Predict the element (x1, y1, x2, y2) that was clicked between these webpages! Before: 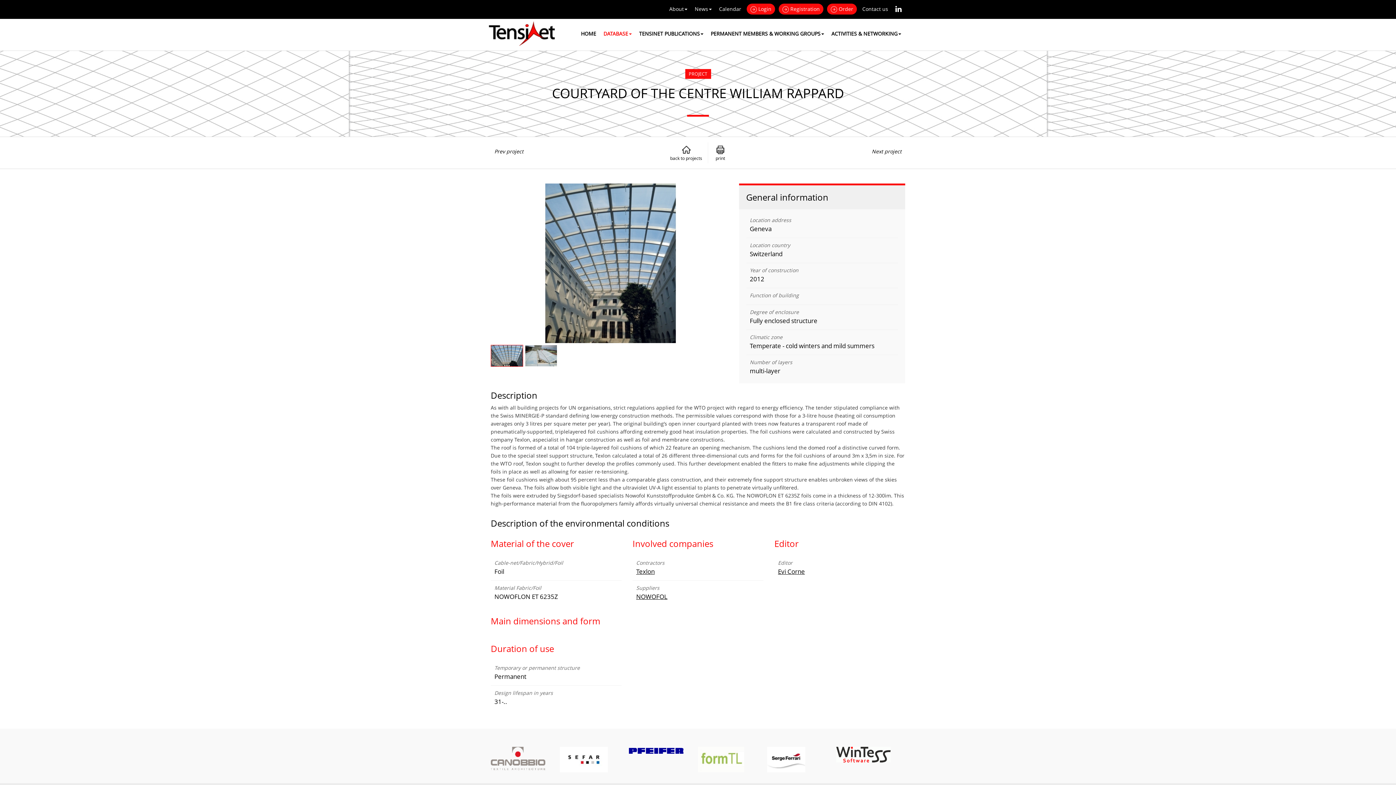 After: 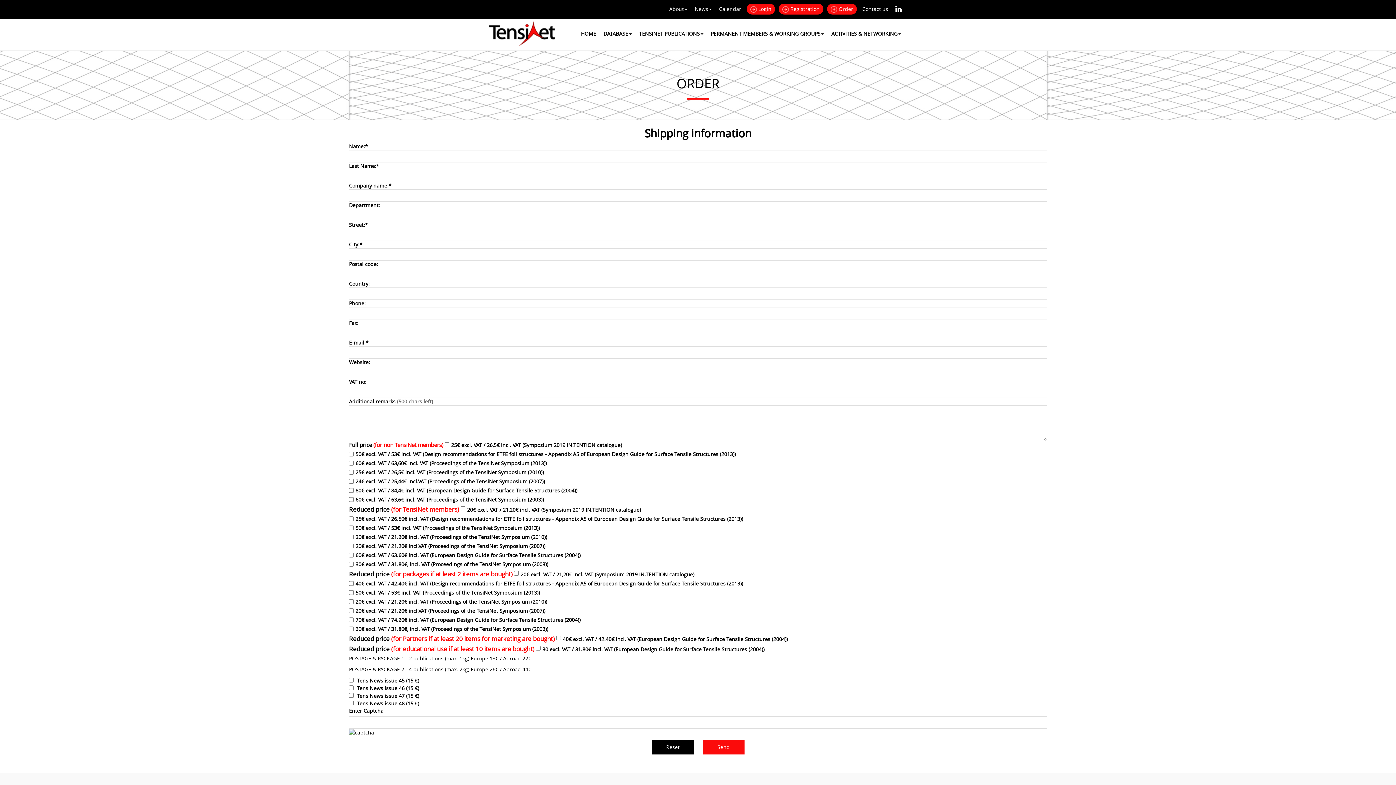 Action: label:  Order bbox: (827, 3, 857, 14)